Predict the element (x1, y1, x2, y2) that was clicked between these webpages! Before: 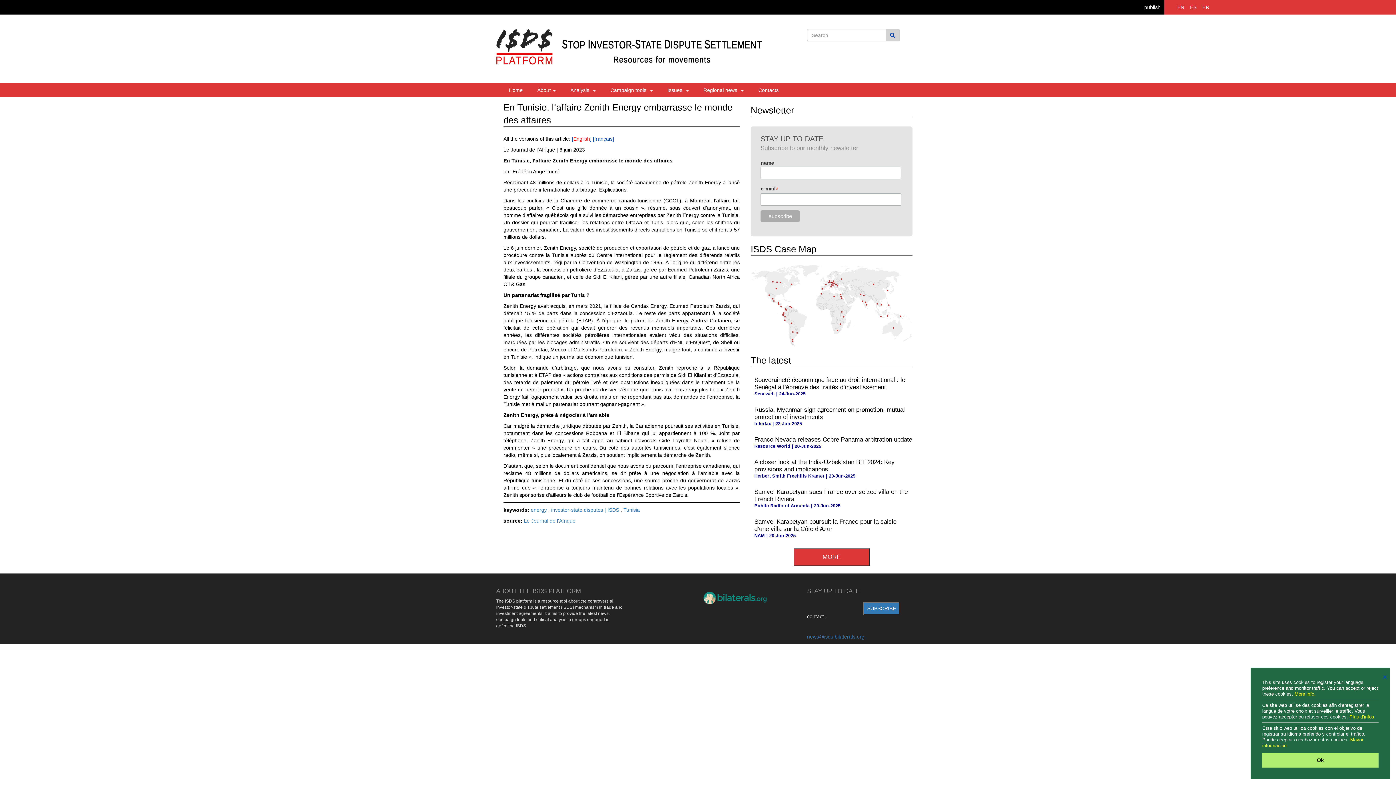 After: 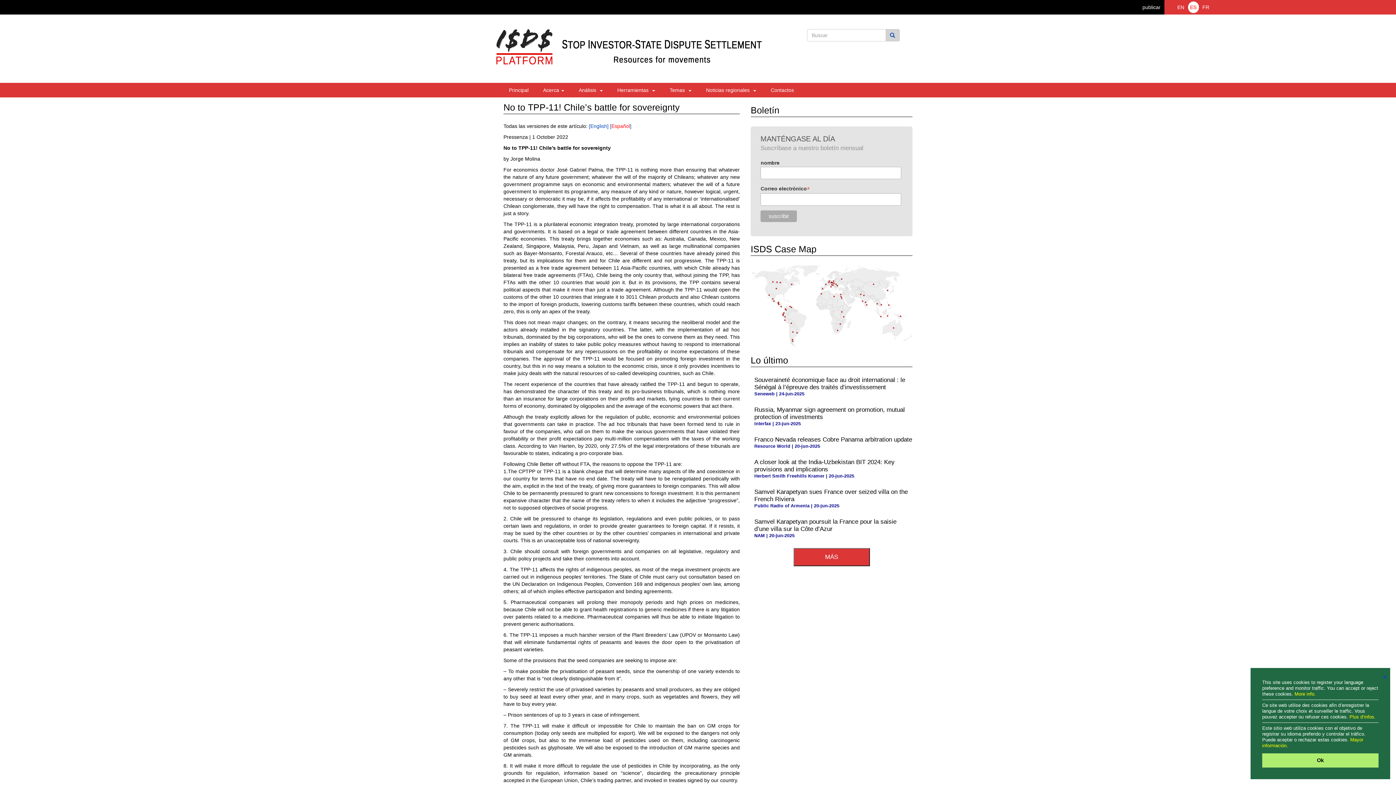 Action: label: ES bbox: (1188, 1, 1199, 13)